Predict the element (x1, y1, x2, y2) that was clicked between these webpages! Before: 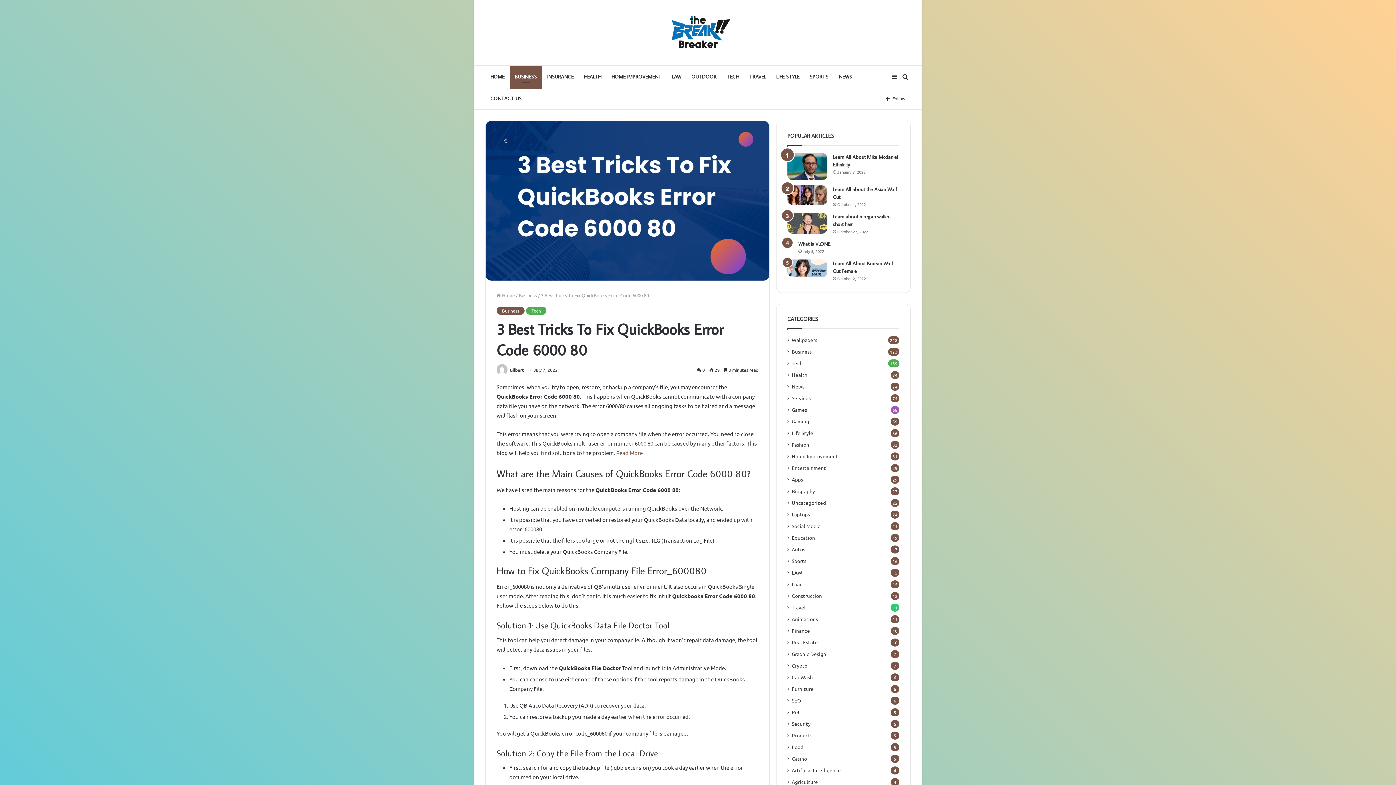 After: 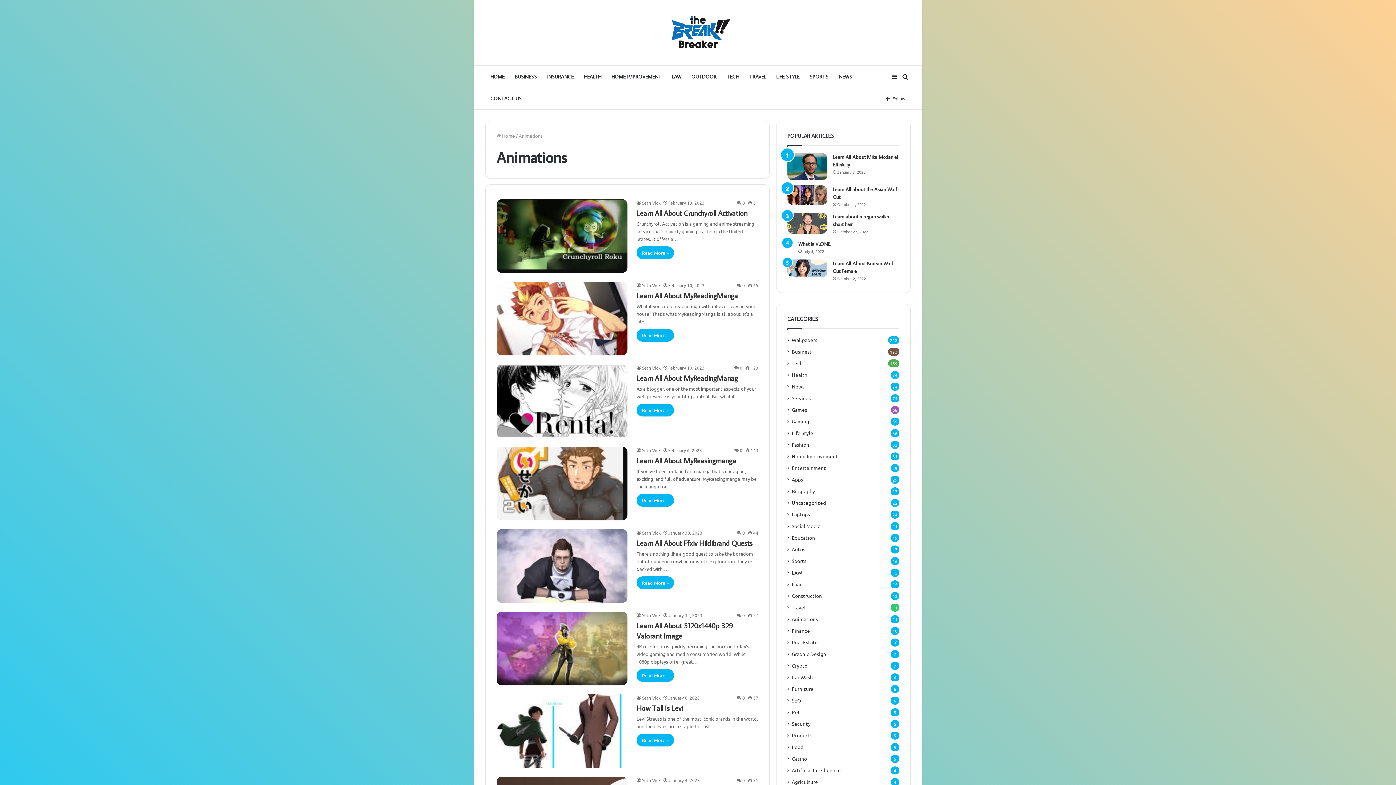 Action: bbox: (792, 615, 818, 623) label: Animations